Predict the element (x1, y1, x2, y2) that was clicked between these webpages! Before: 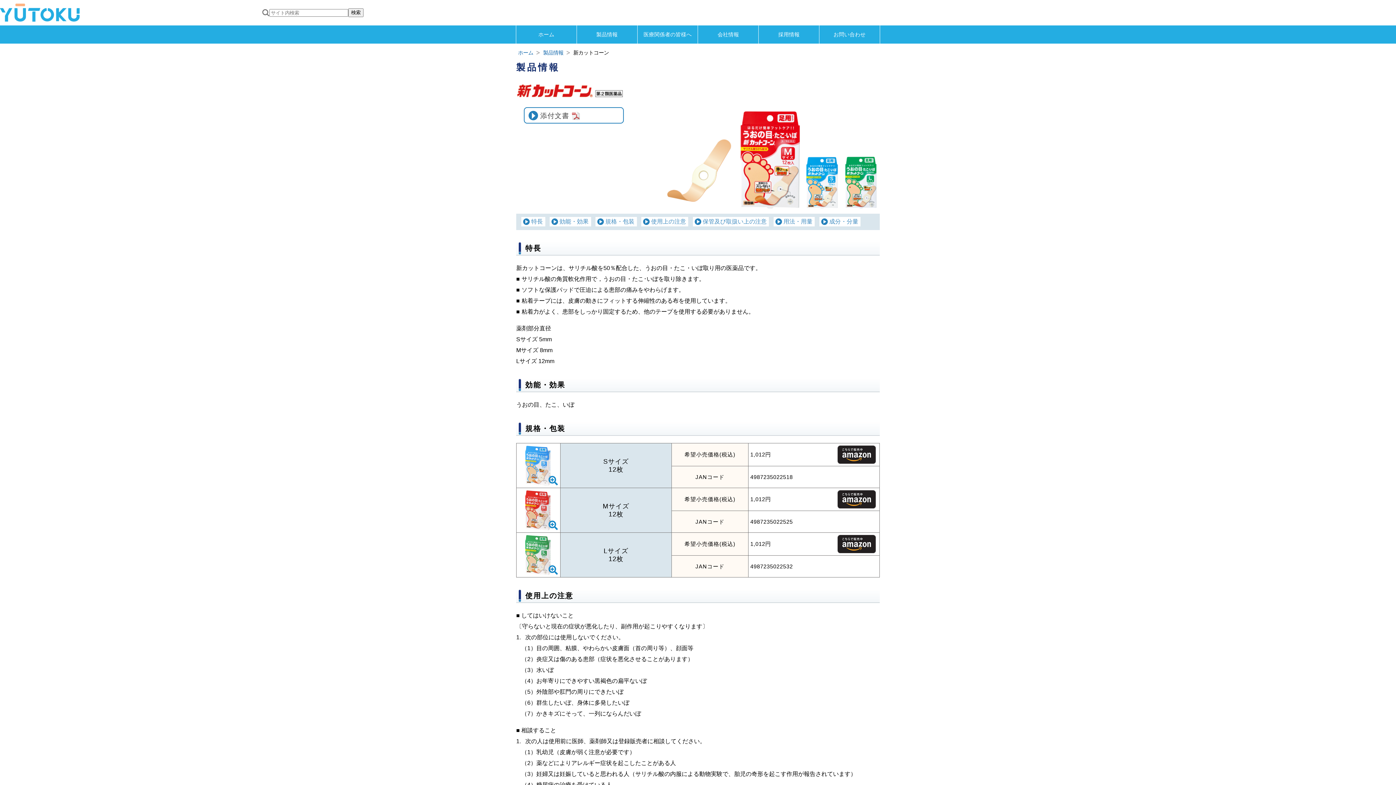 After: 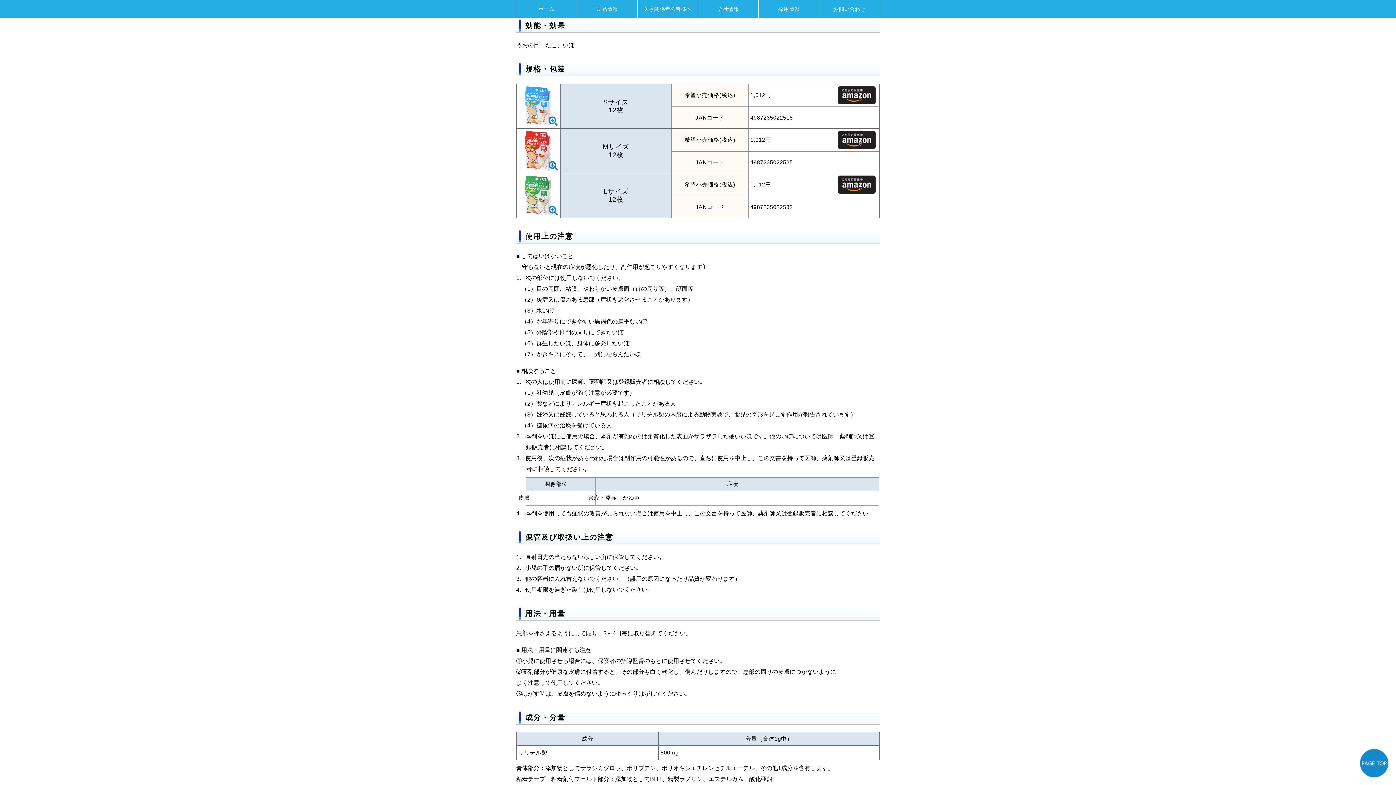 Action: bbox: (549, 216, 591, 226) label: 効能・効果